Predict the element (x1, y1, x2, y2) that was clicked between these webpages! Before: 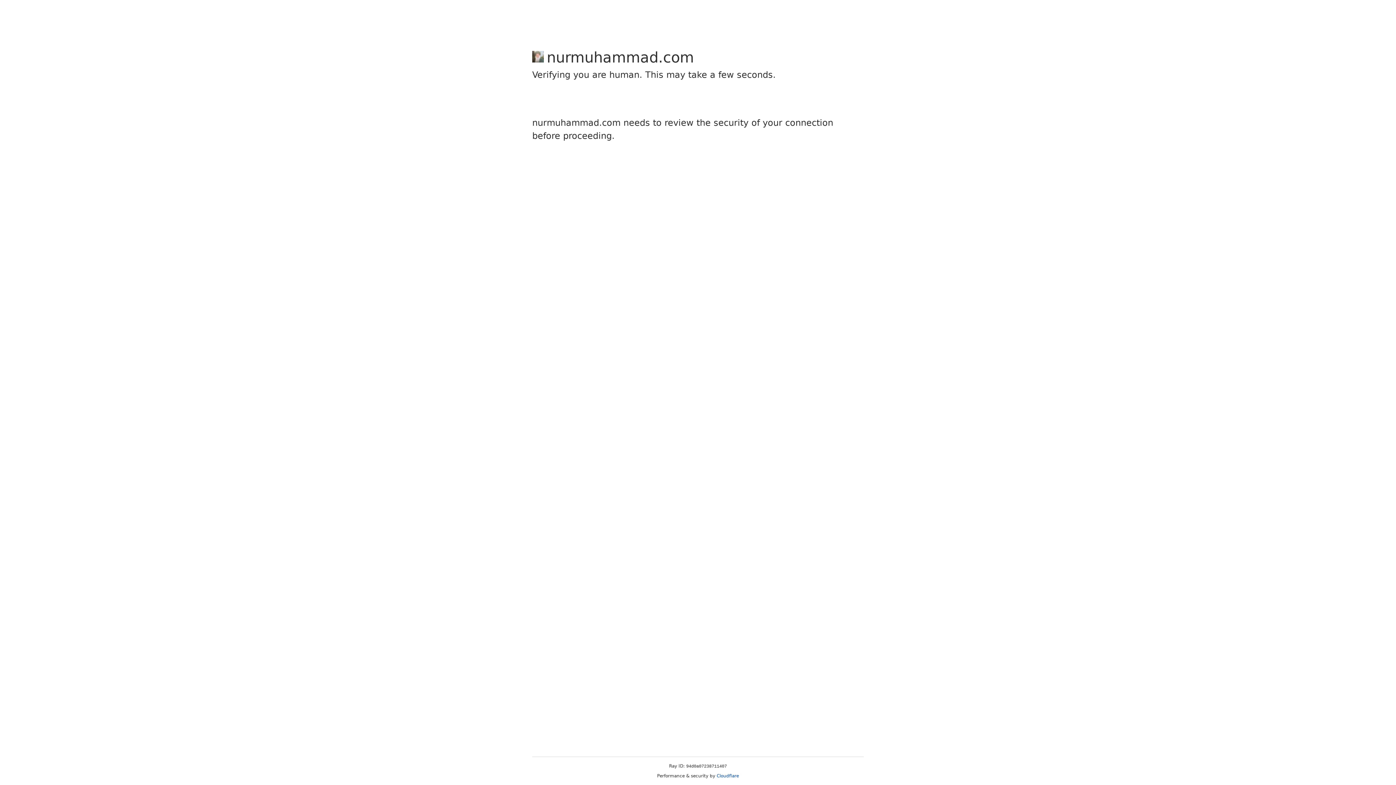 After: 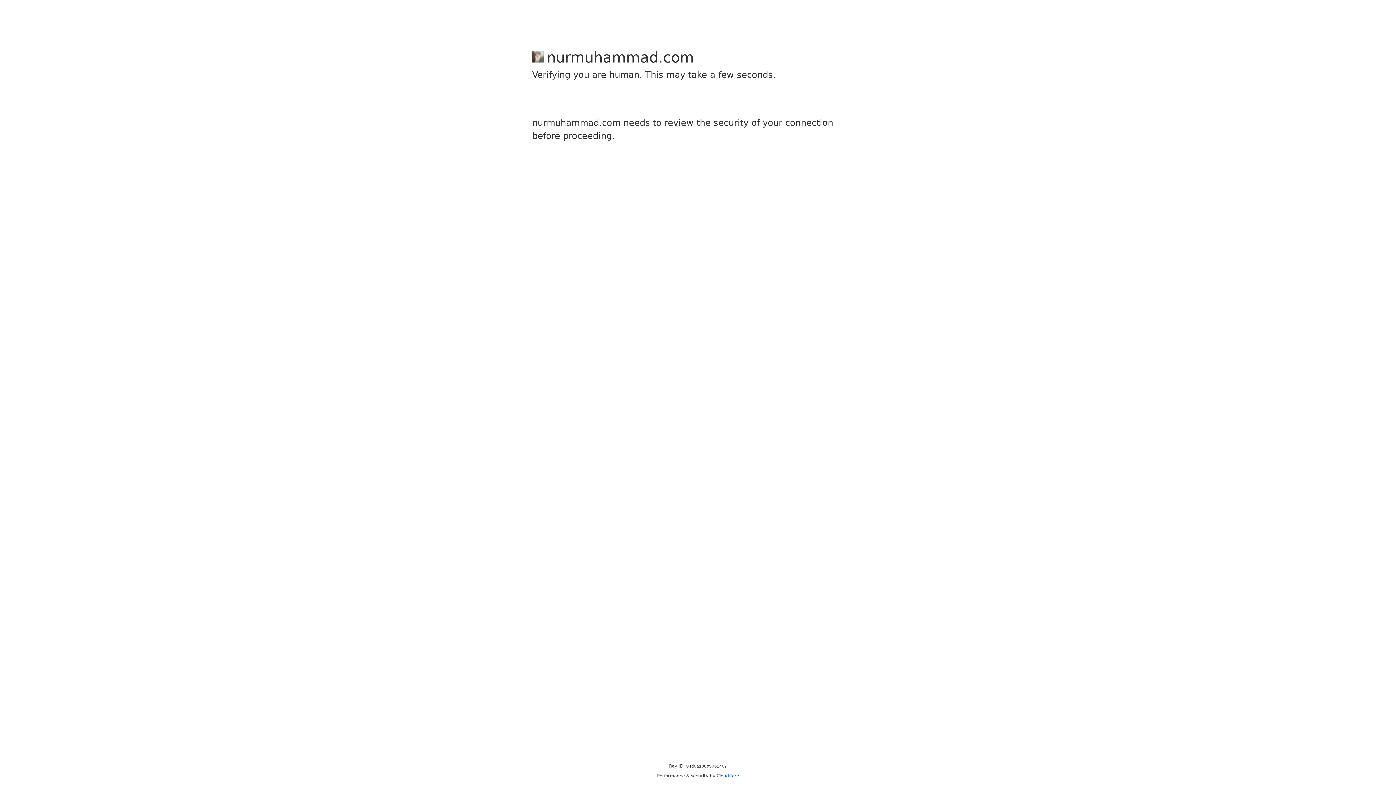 Action: bbox: (716, 773, 739, 778) label: Cloudflare